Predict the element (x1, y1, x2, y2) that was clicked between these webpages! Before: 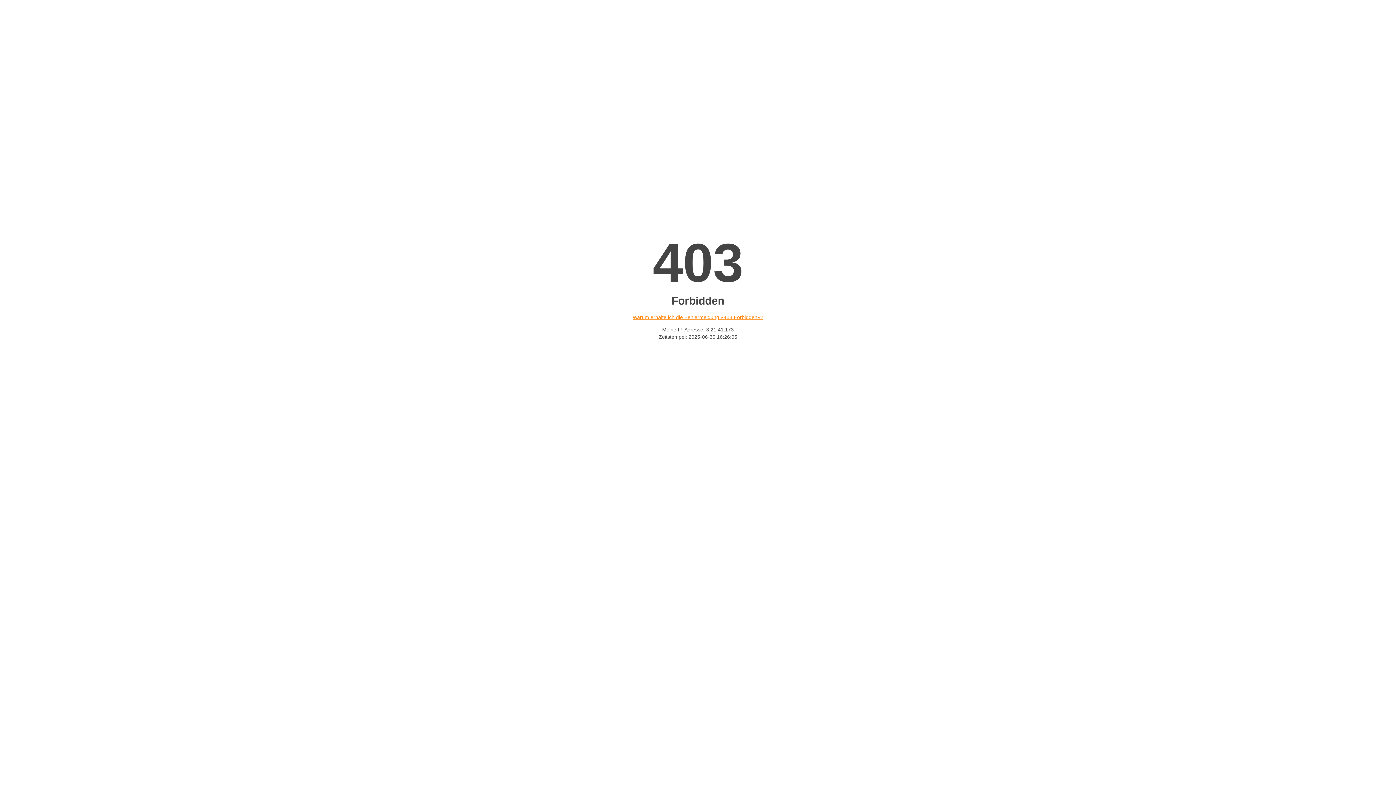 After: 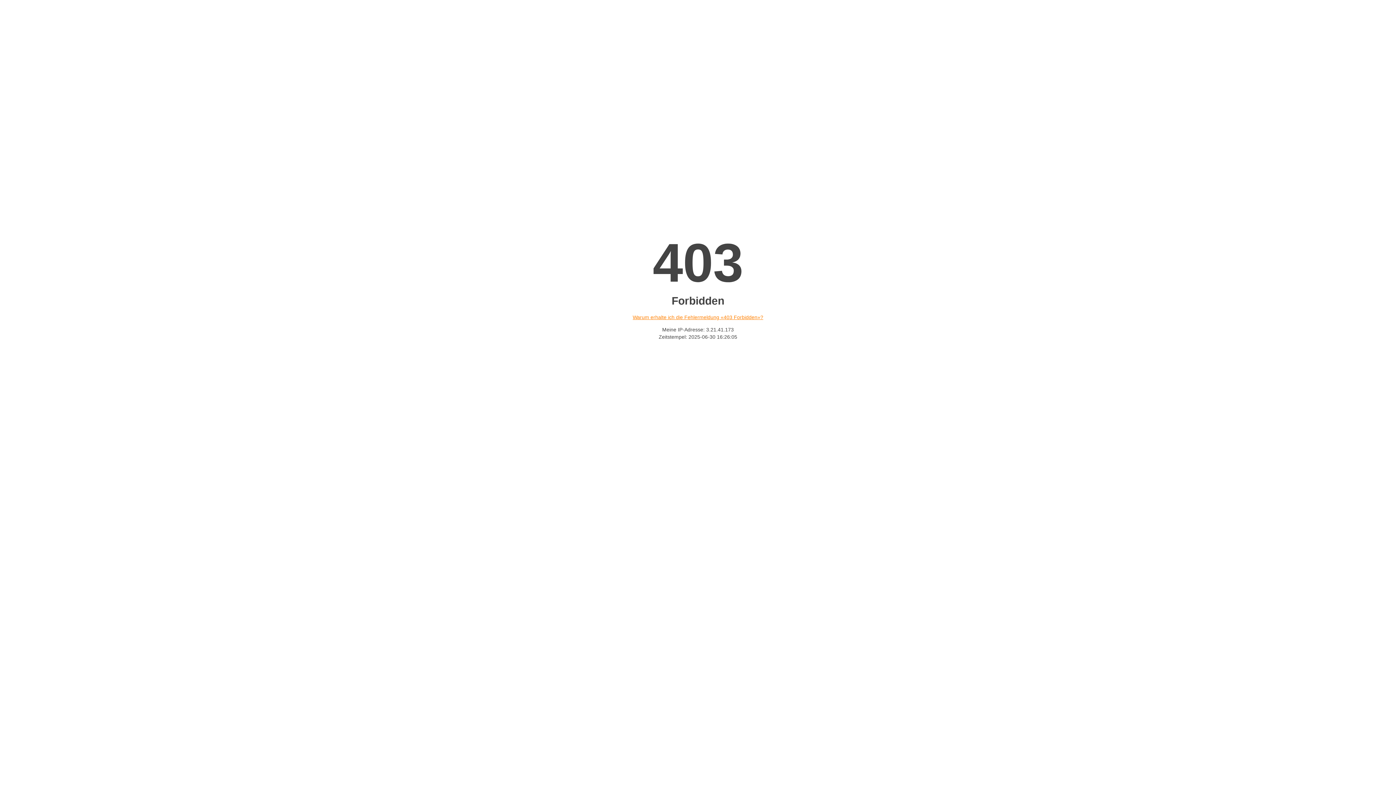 Action: label: Warum erhalte ich die Fehlermeldung «403 Forbidden»? bbox: (632, 314, 763, 320)